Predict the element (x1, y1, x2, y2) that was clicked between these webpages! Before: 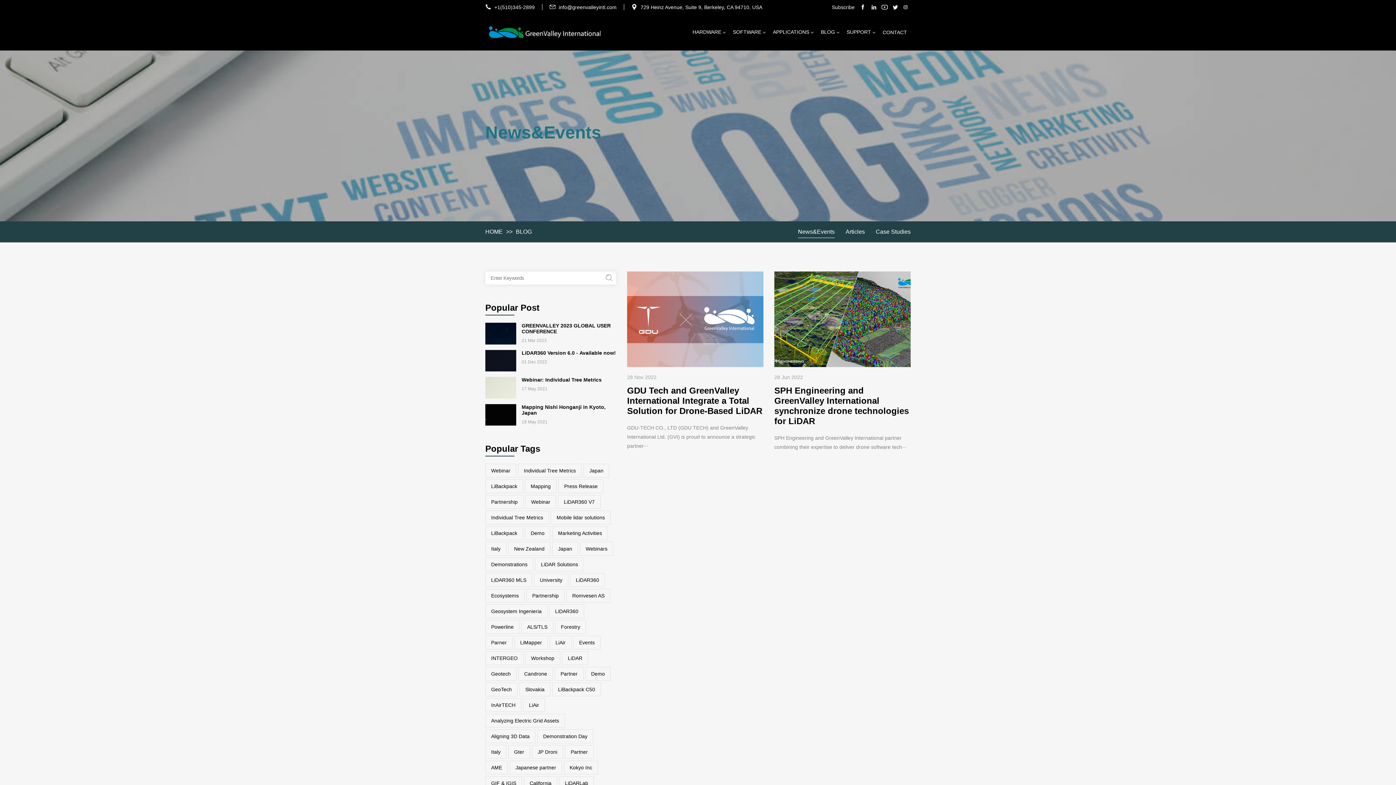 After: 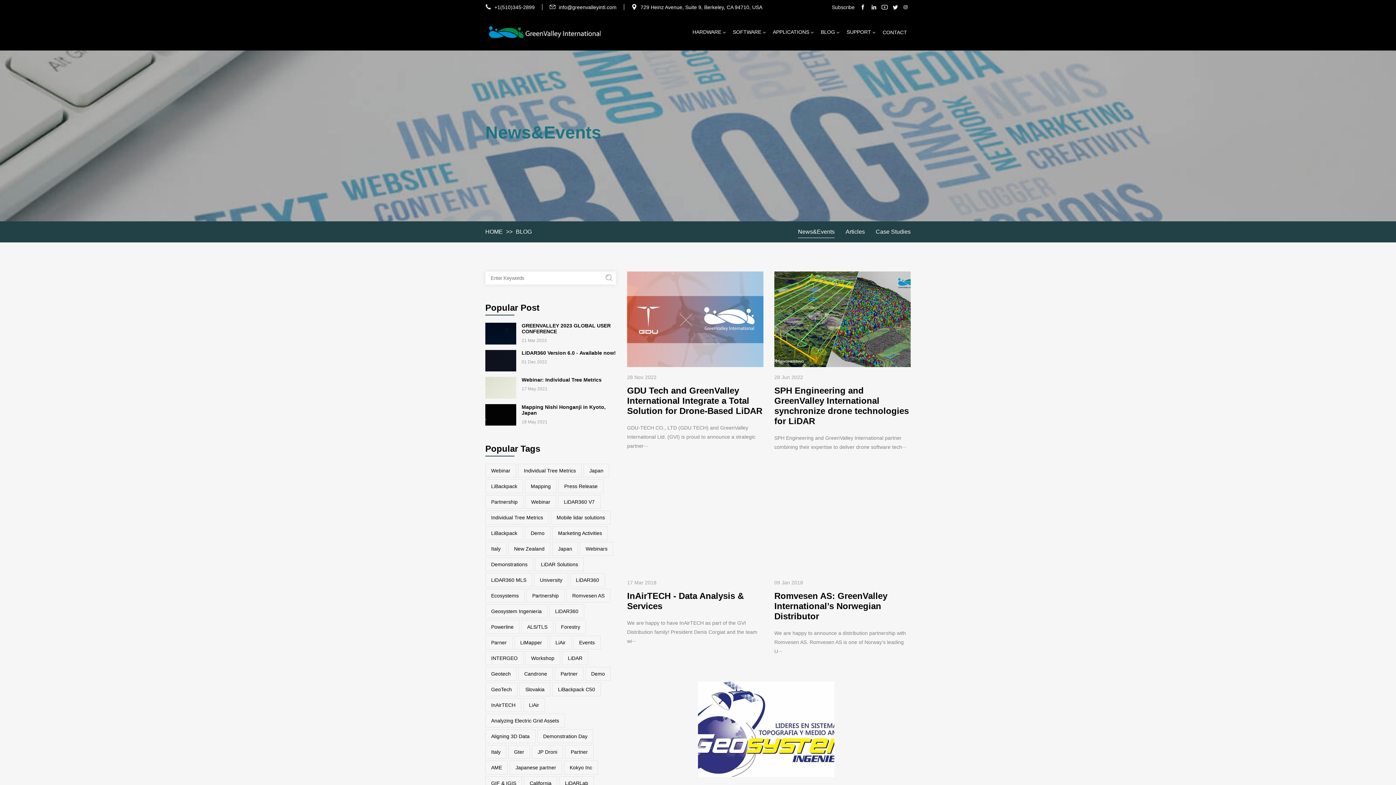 Action: bbox: (491, 499, 517, 505) label: Partnership